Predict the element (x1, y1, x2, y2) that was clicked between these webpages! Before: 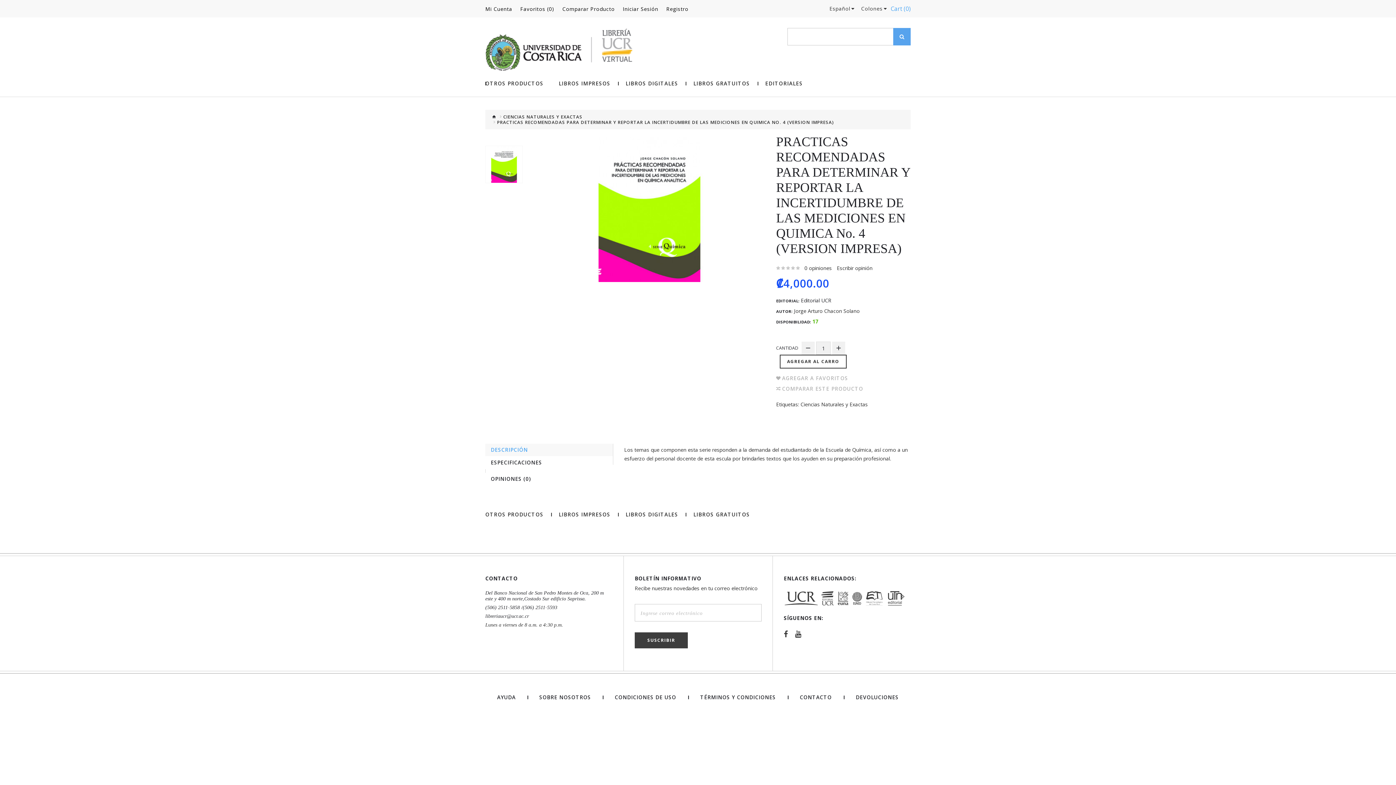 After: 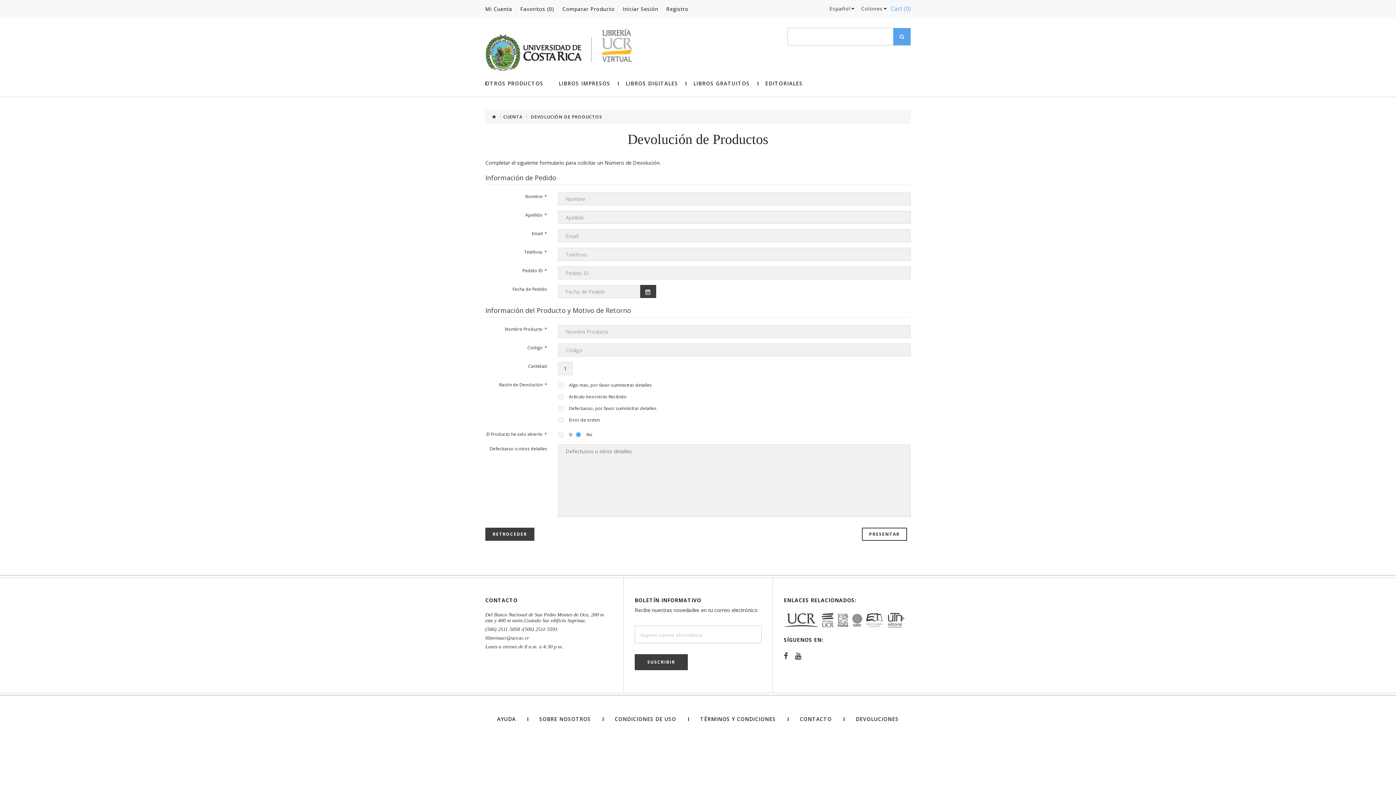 Action: bbox: (856, 694, 898, 700) label: DEVOLUCIONES